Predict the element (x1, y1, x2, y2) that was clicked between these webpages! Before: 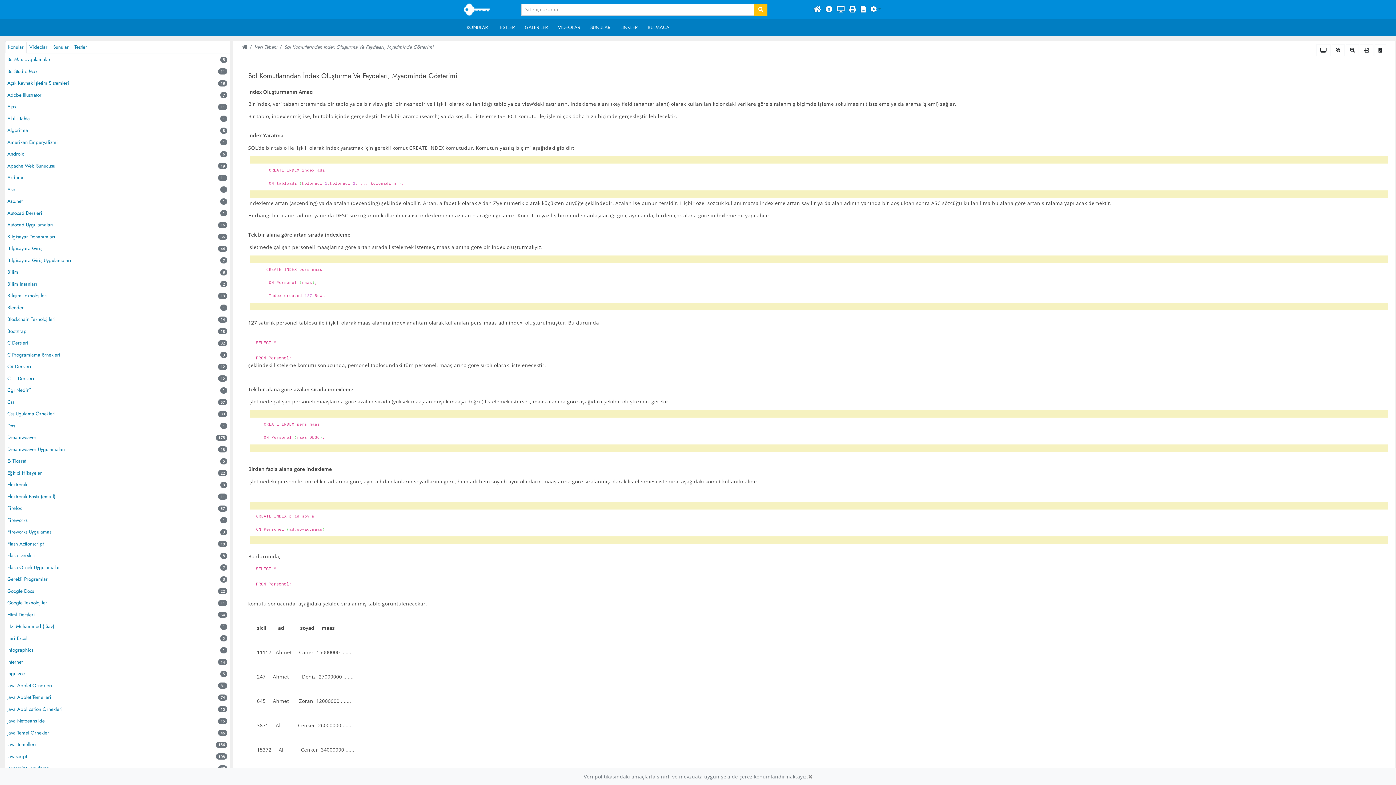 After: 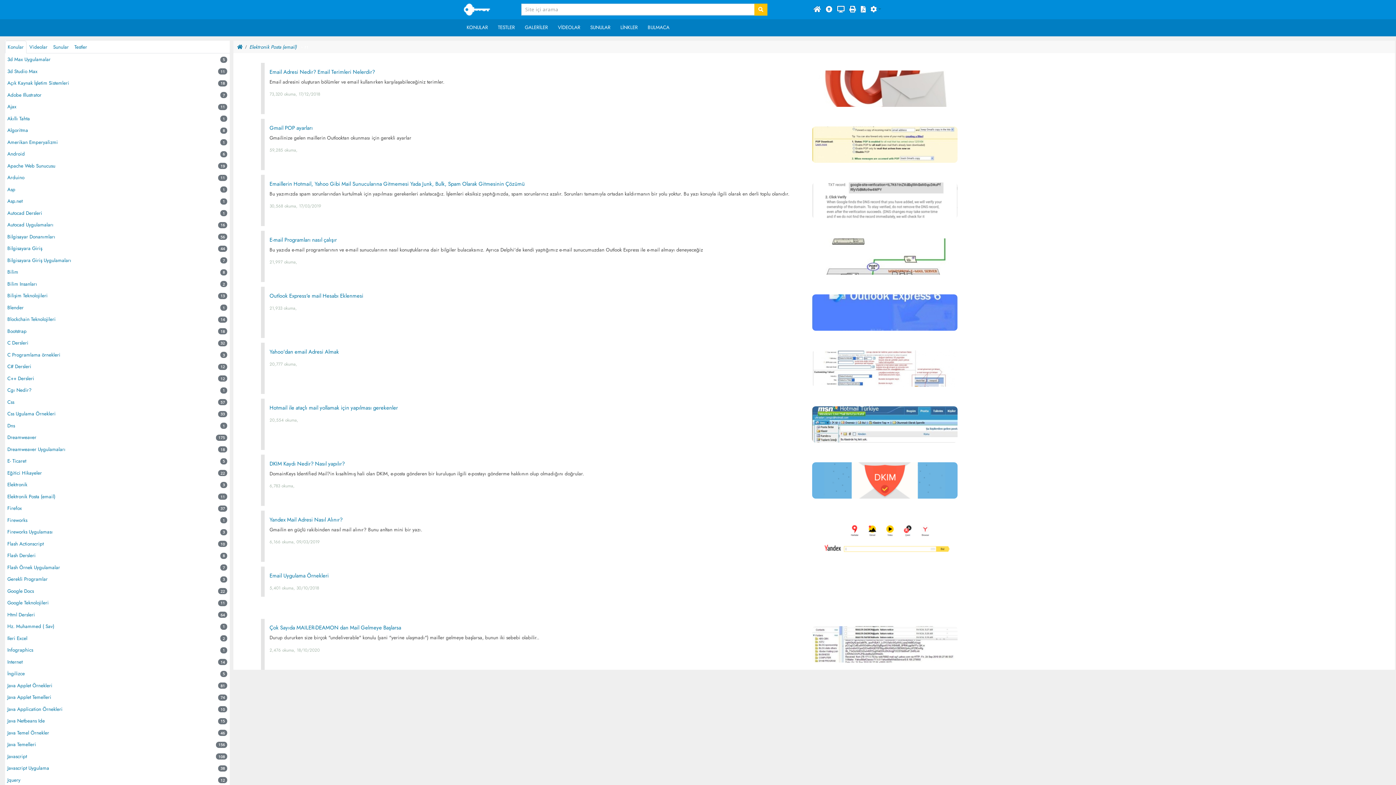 Action: bbox: (7, 493, 55, 500) label: Elektronik Posta (email)